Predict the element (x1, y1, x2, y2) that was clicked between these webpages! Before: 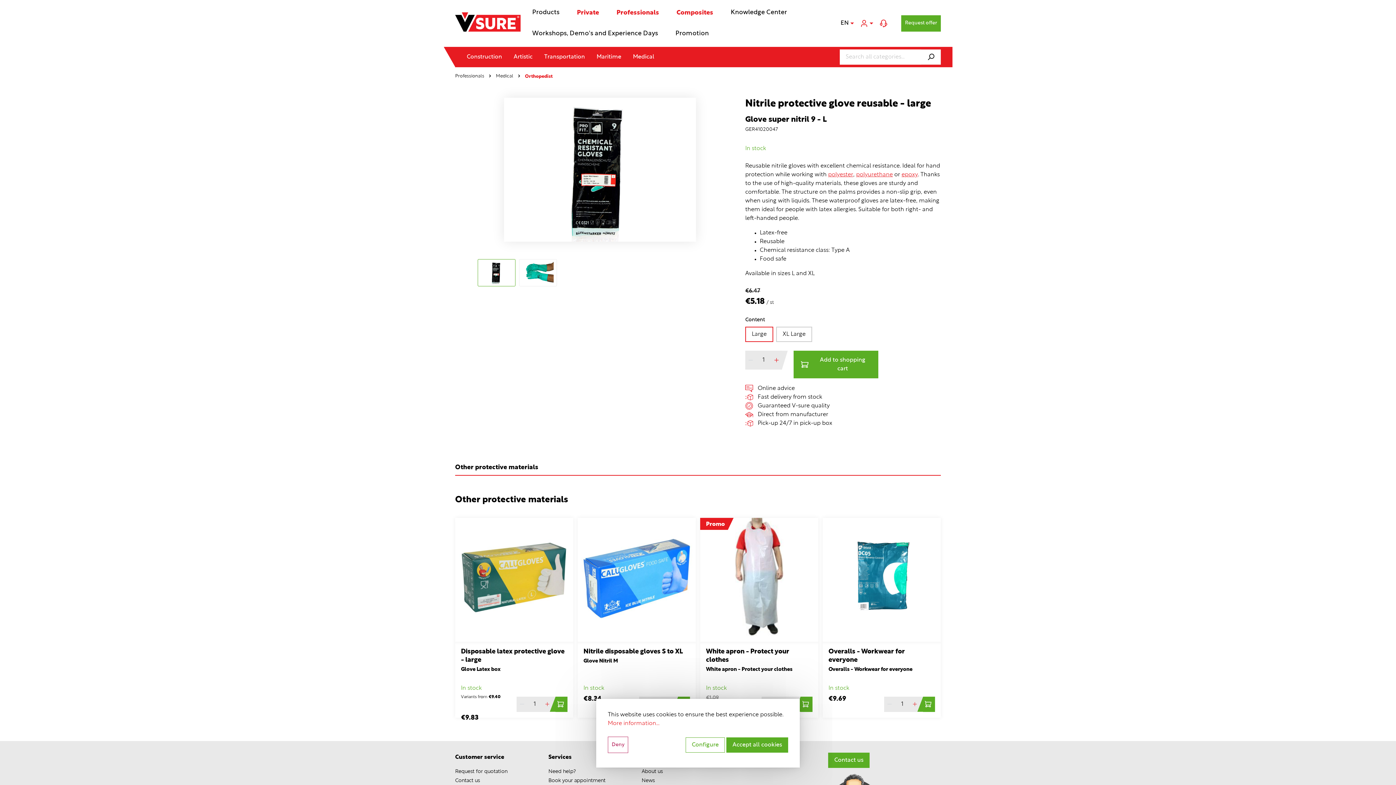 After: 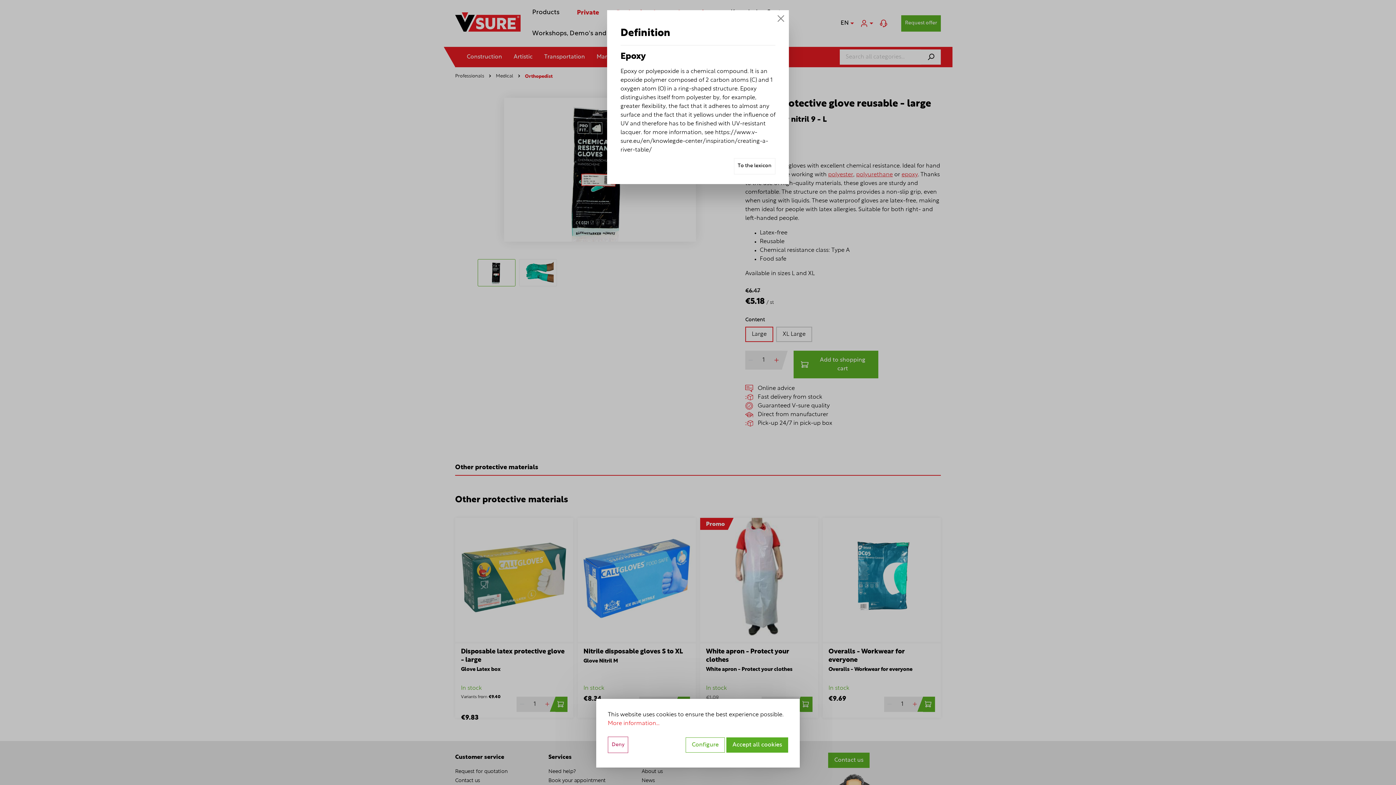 Action: bbox: (901, 172, 918, 177) label: epoxy